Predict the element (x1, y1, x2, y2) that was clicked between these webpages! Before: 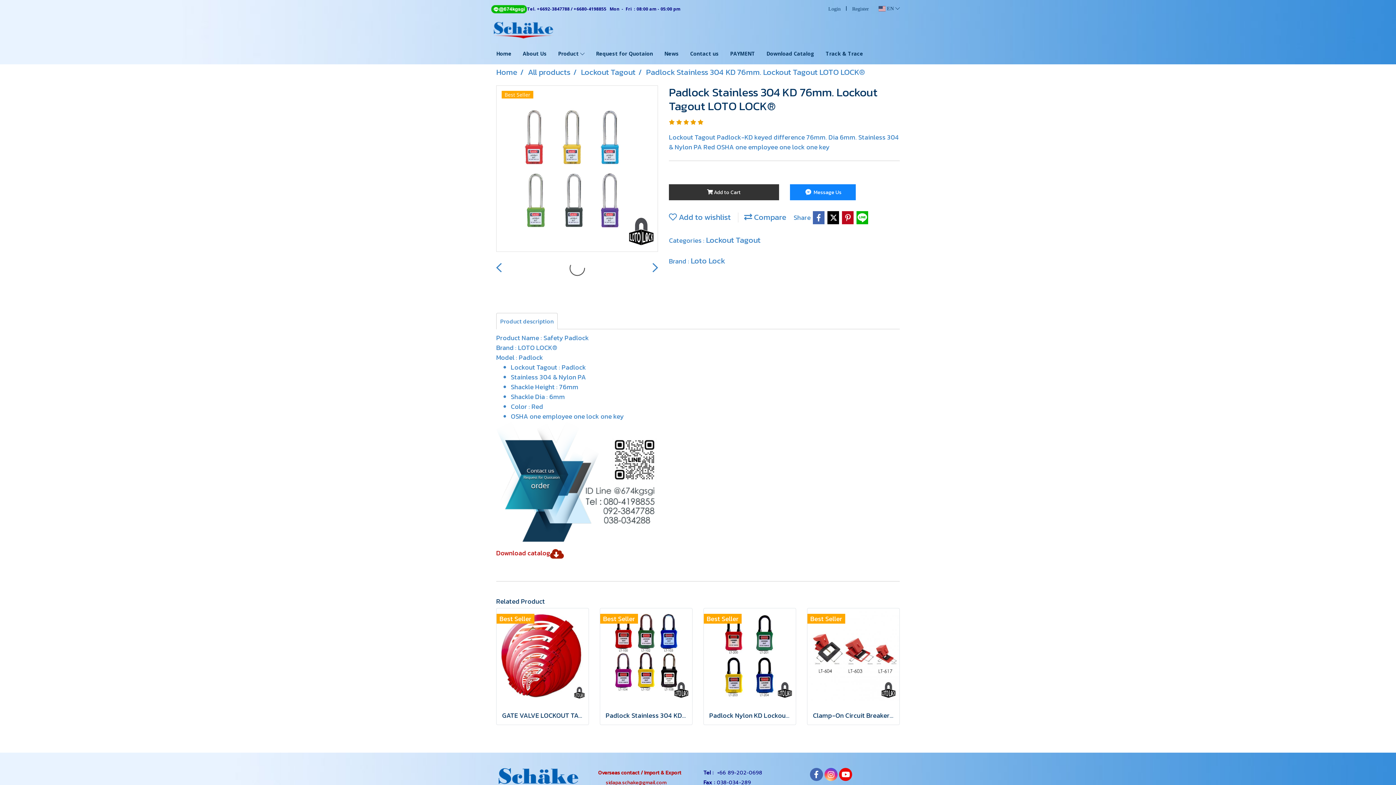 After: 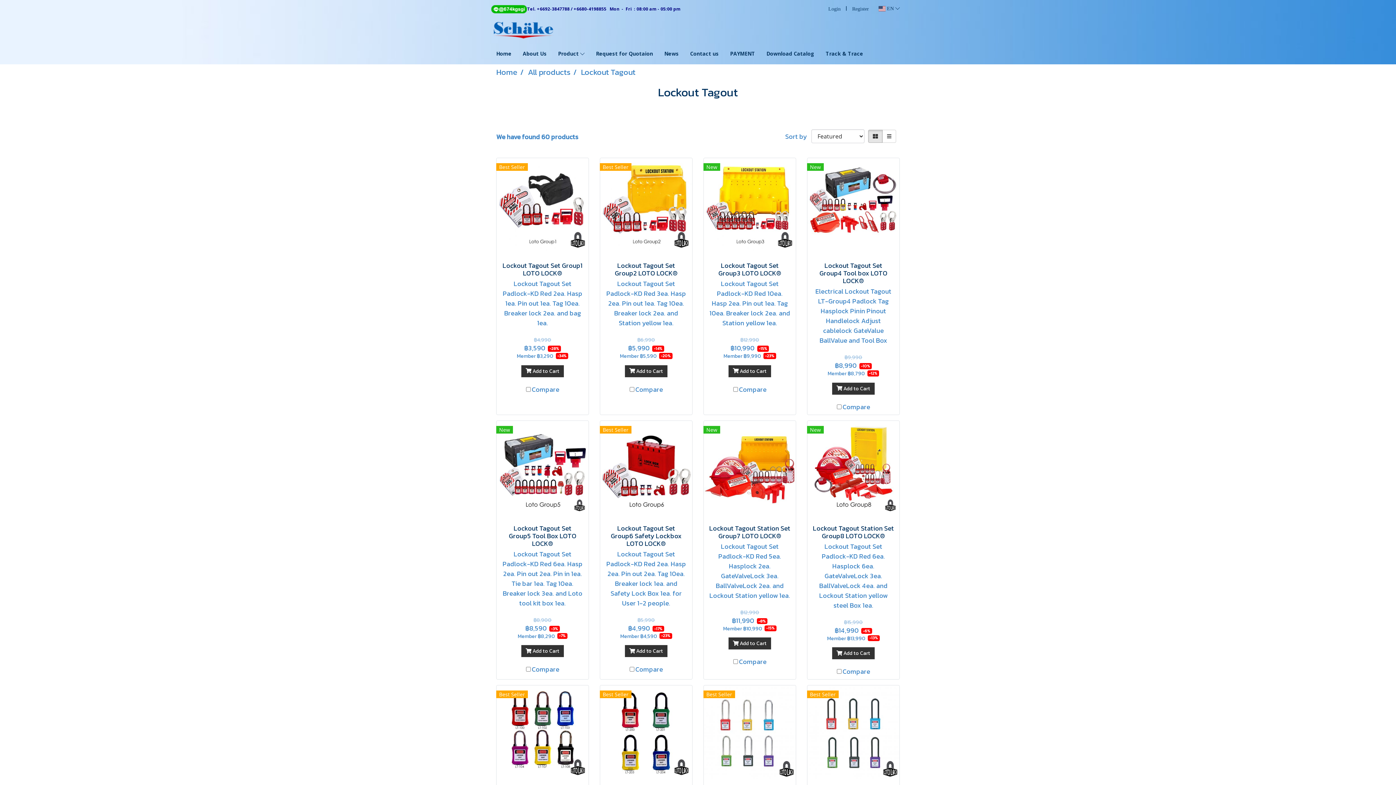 Action: label: Lockout Tagout bbox: (581, 66, 635, 78)